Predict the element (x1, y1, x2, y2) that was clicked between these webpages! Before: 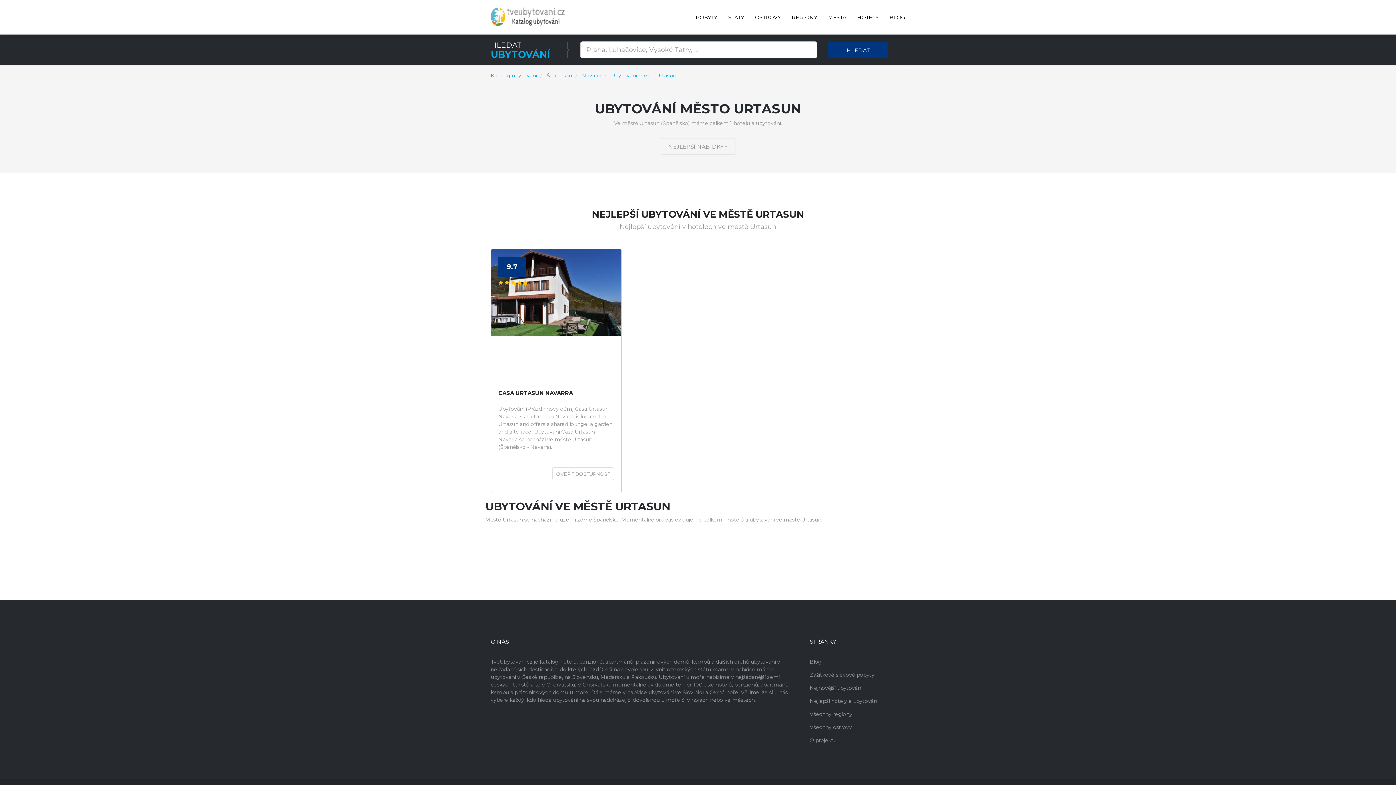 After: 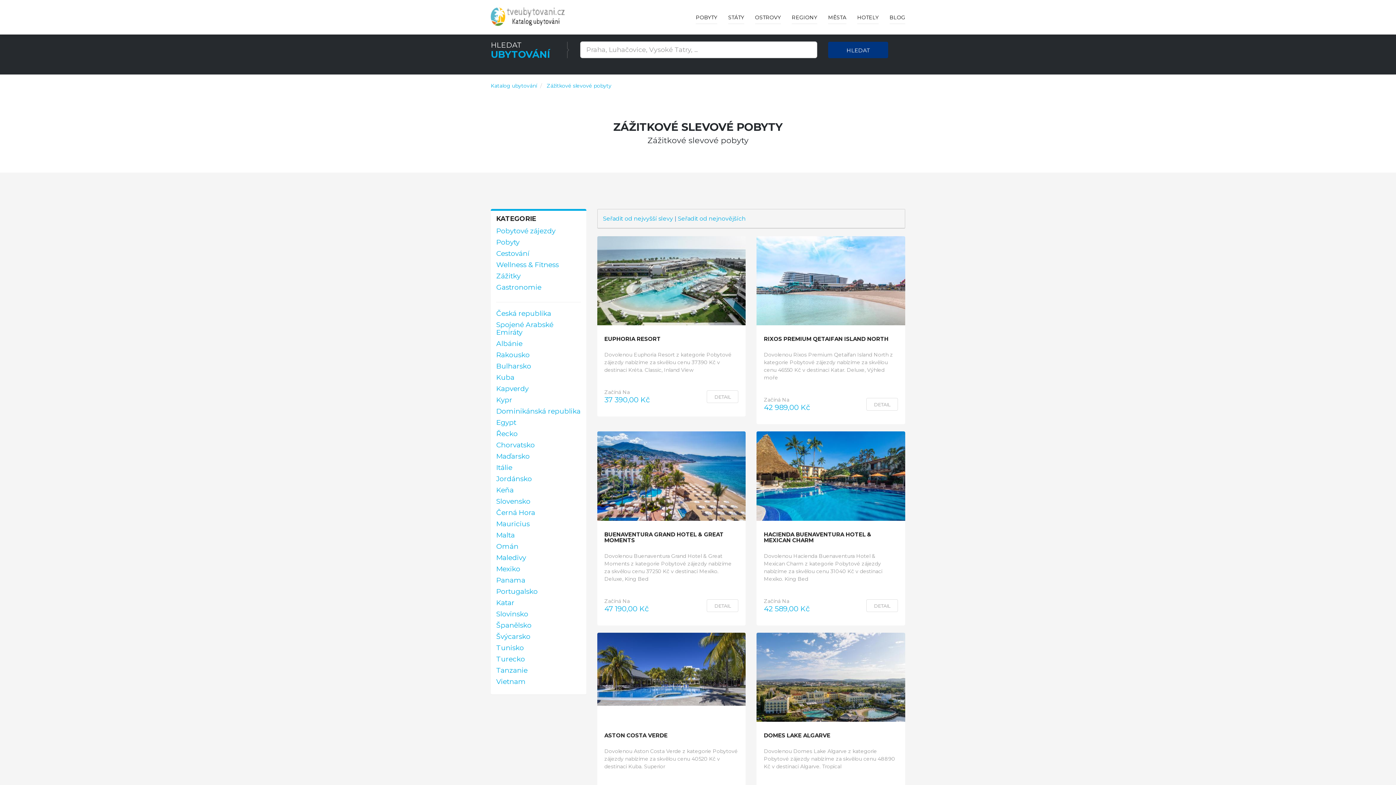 Action: bbox: (696, 0, 717, 24) label: POBYTY